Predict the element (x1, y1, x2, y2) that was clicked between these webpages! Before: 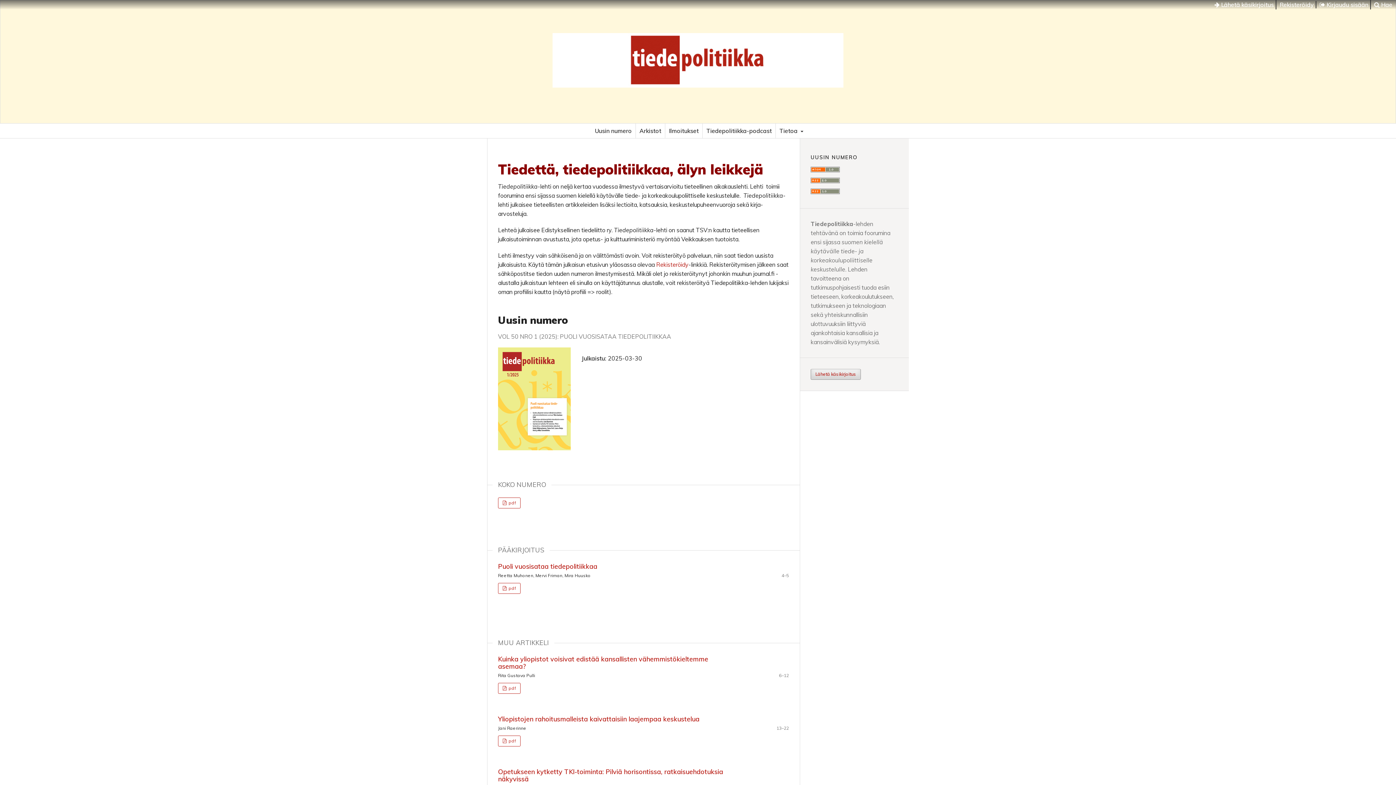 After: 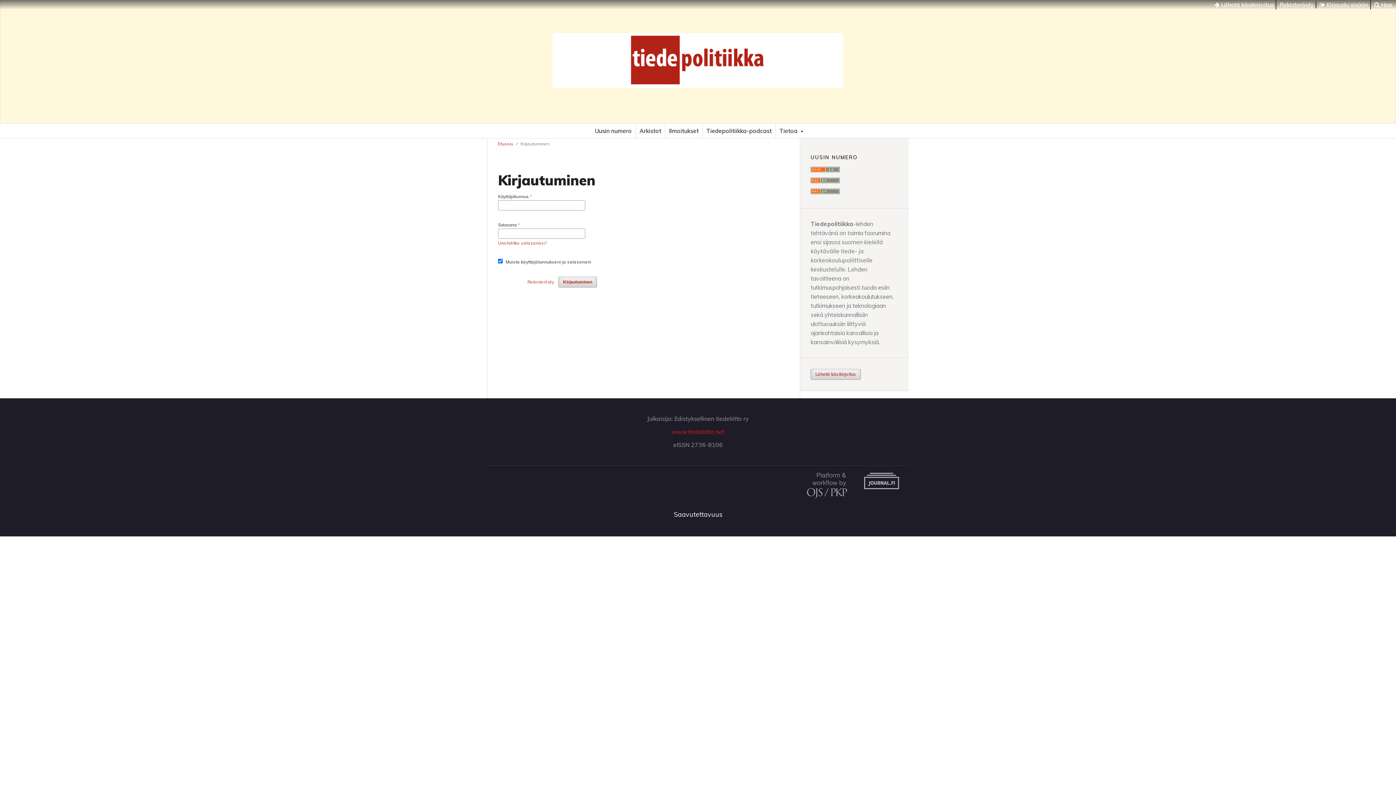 Action: bbox: (1318, 0, 1370, 9) label:  Kirjaudu sisään